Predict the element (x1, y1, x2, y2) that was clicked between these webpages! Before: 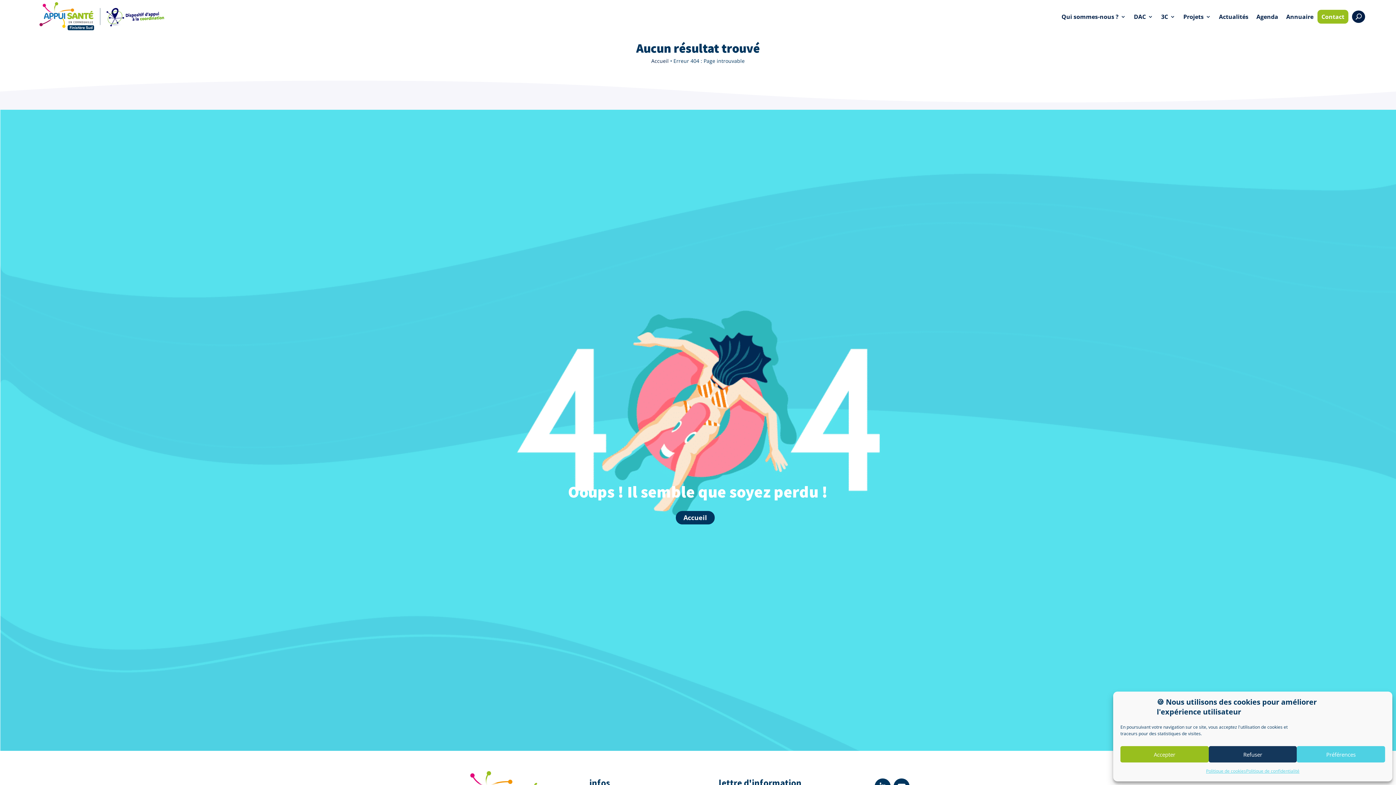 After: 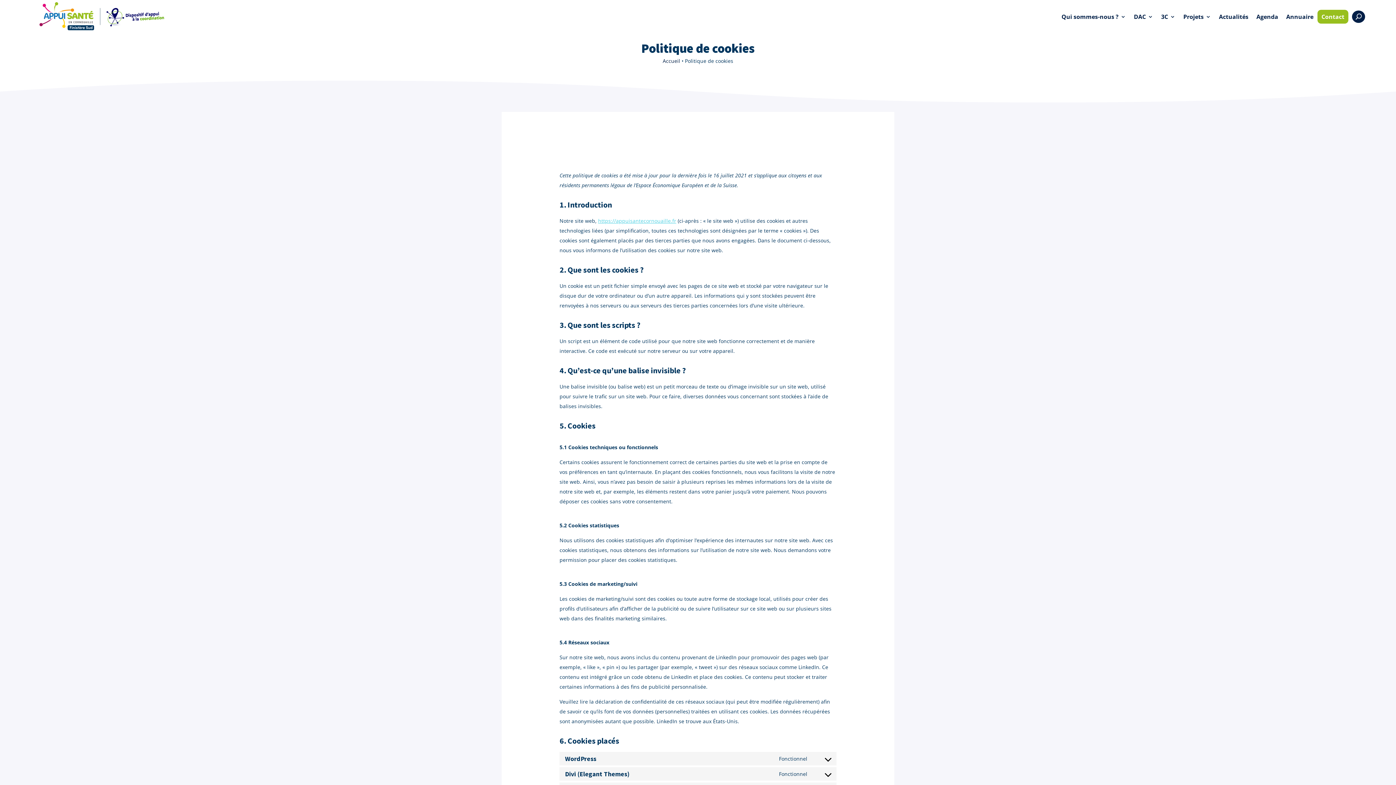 Action: label: Politique de cookies bbox: (1206, 766, 1246, 776)